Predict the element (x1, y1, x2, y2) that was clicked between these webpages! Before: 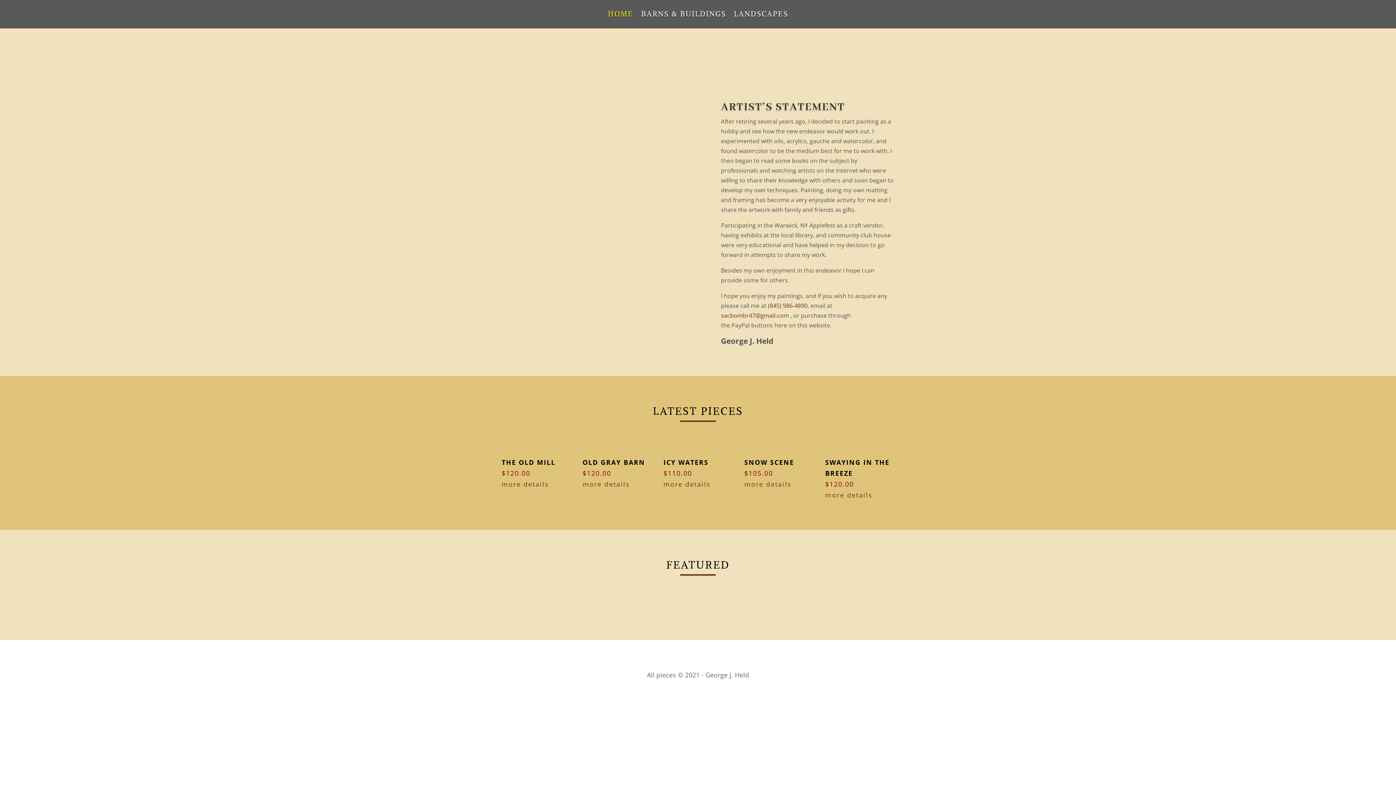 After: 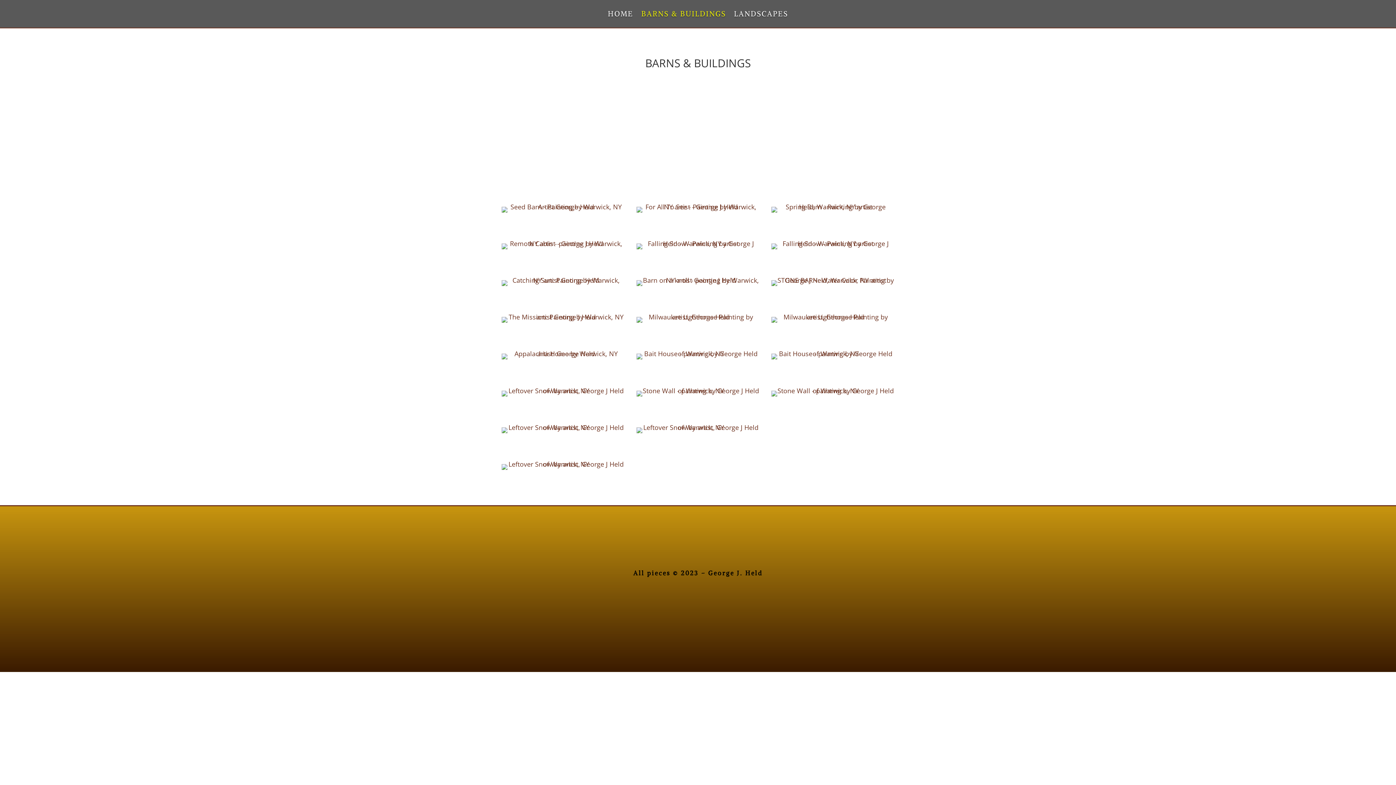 Action: label: BARNS & BUILDINGS bbox: (641, 0, 726, 27)